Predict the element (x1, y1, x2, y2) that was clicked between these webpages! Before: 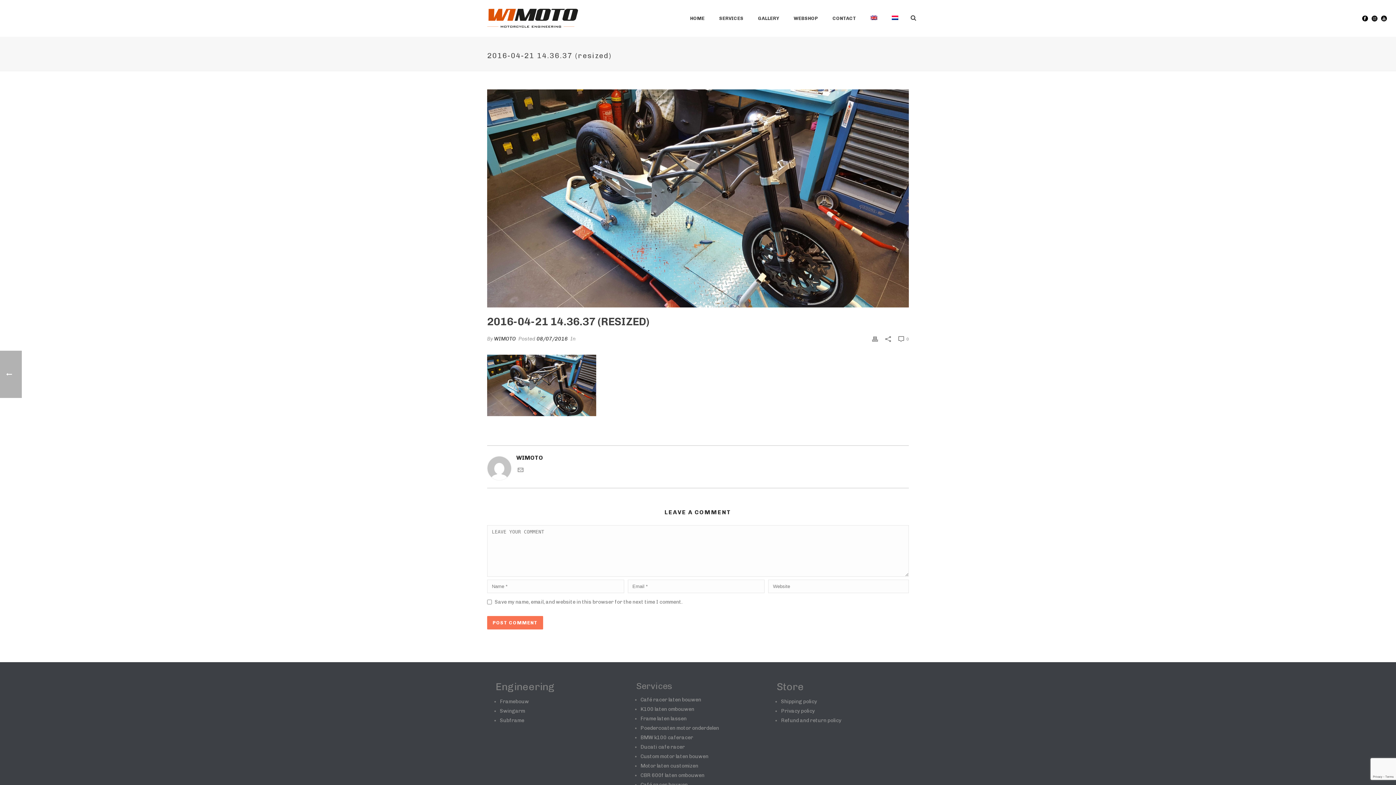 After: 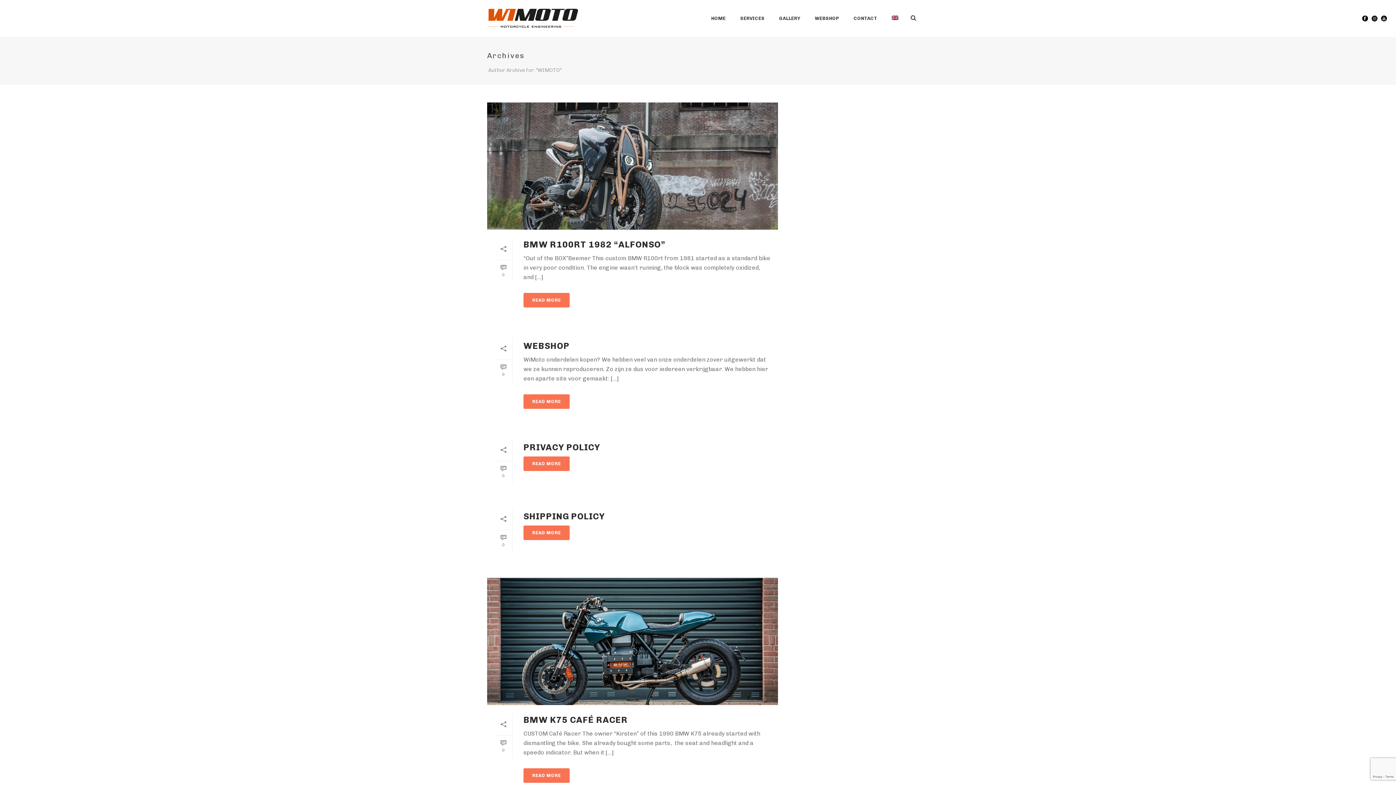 Action: label: WIMOTO bbox: (487, 453, 909, 462)